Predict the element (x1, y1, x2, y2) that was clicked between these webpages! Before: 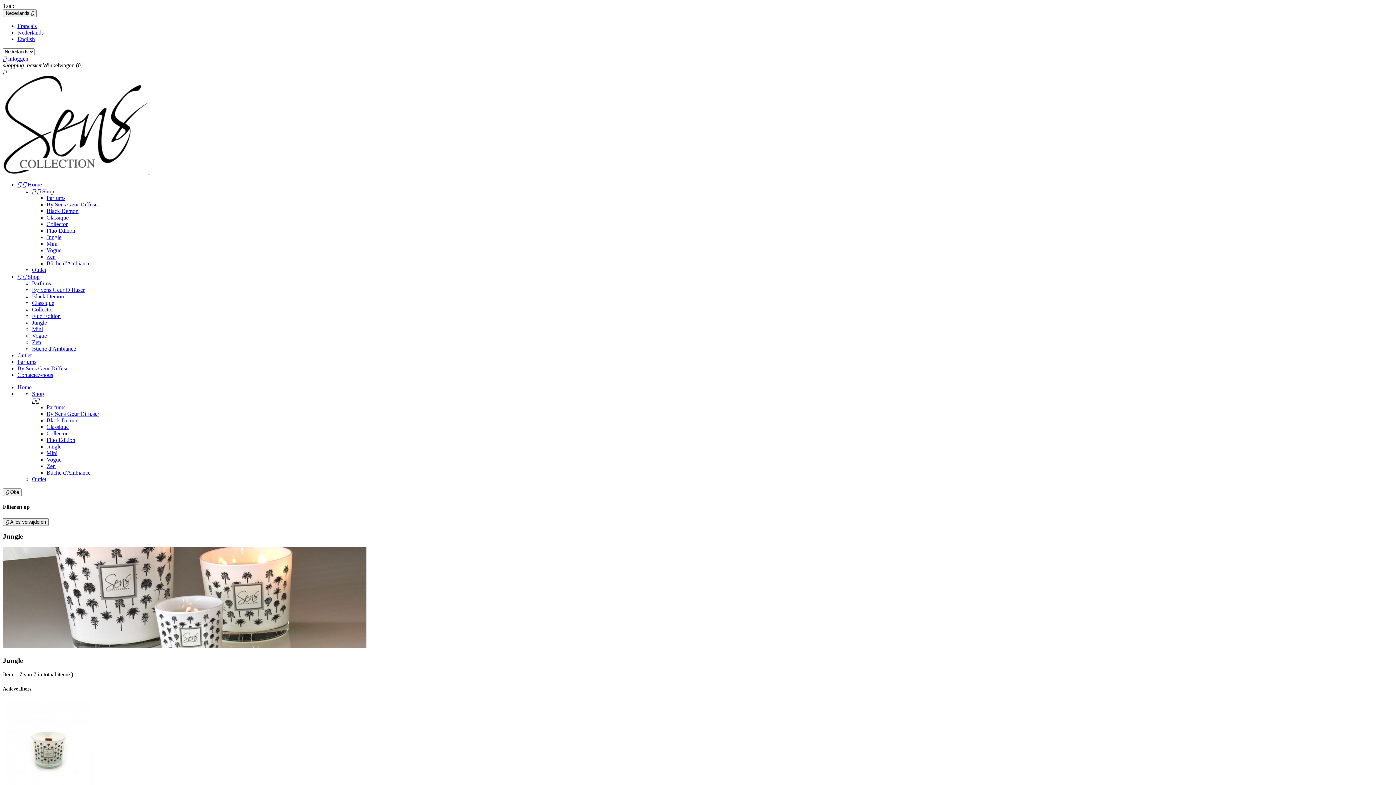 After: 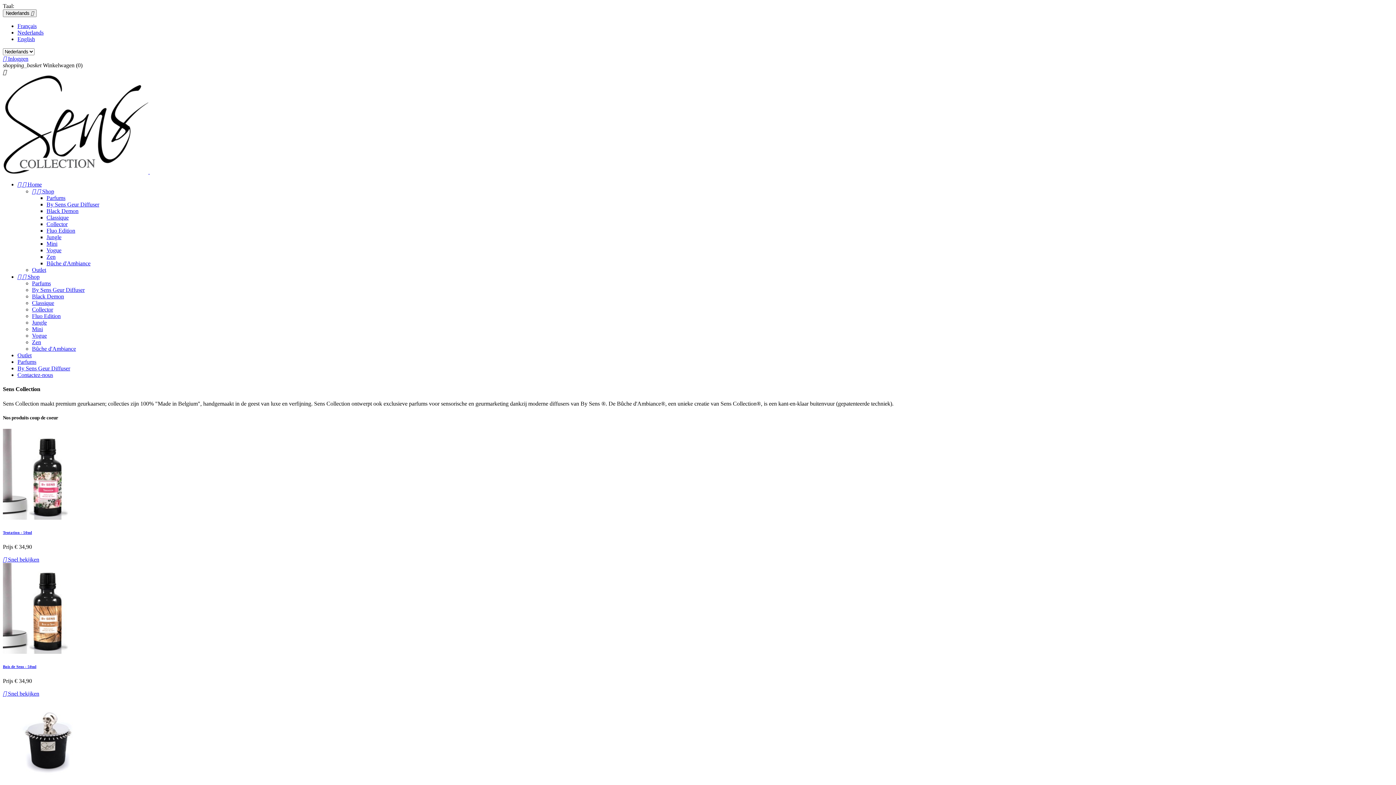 Action: label:   Home bbox: (17, 181, 41, 187)